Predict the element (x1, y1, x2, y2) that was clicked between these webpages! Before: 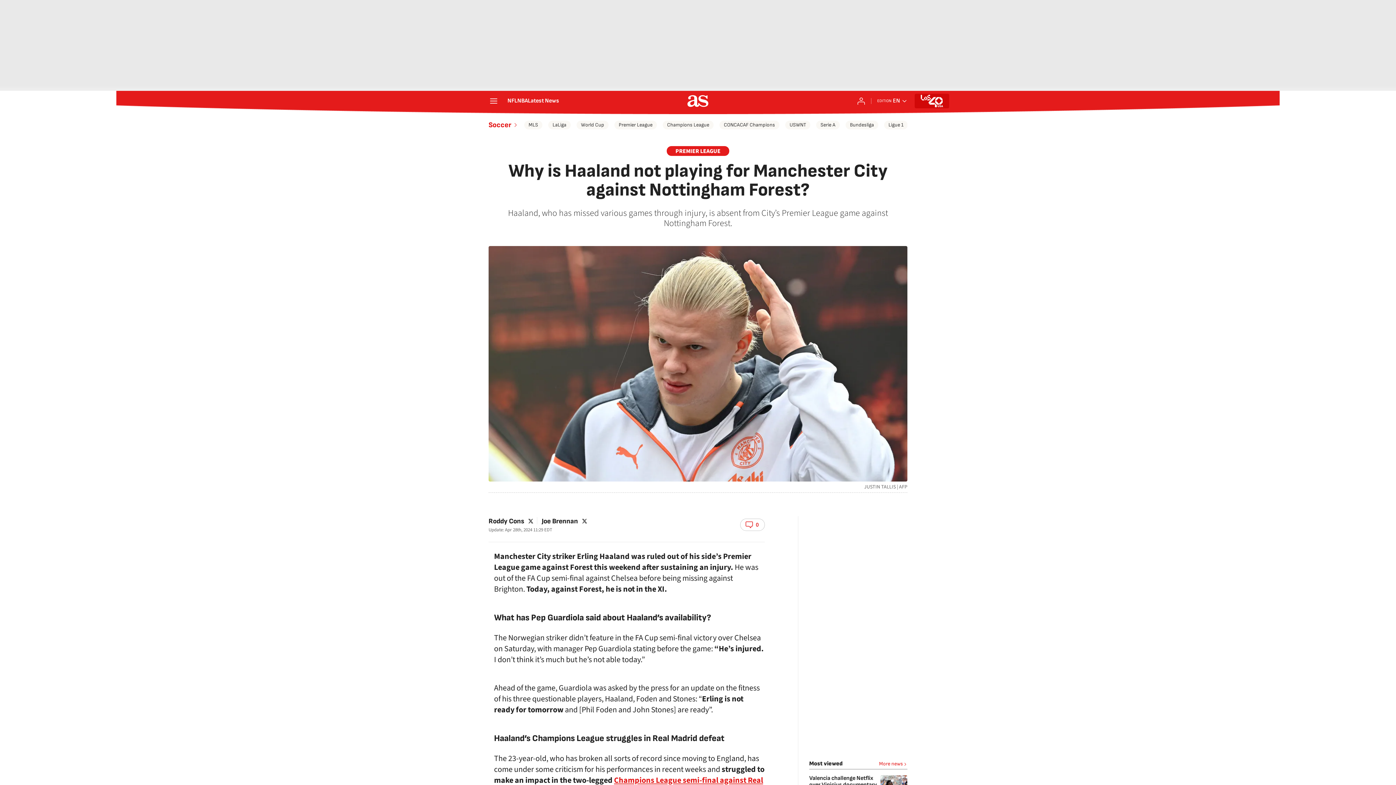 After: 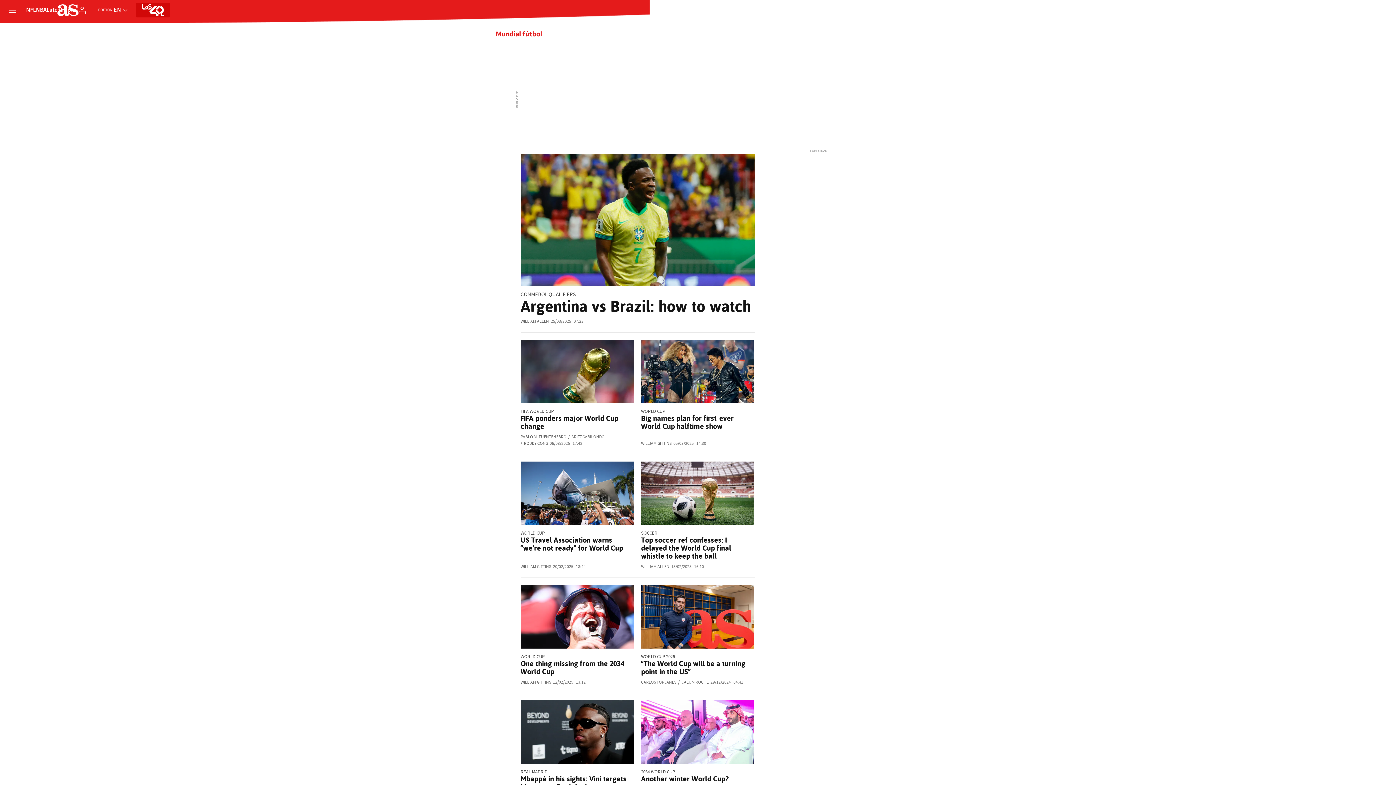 Action: bbox: (576, 120, 608, 129) label: World Cup